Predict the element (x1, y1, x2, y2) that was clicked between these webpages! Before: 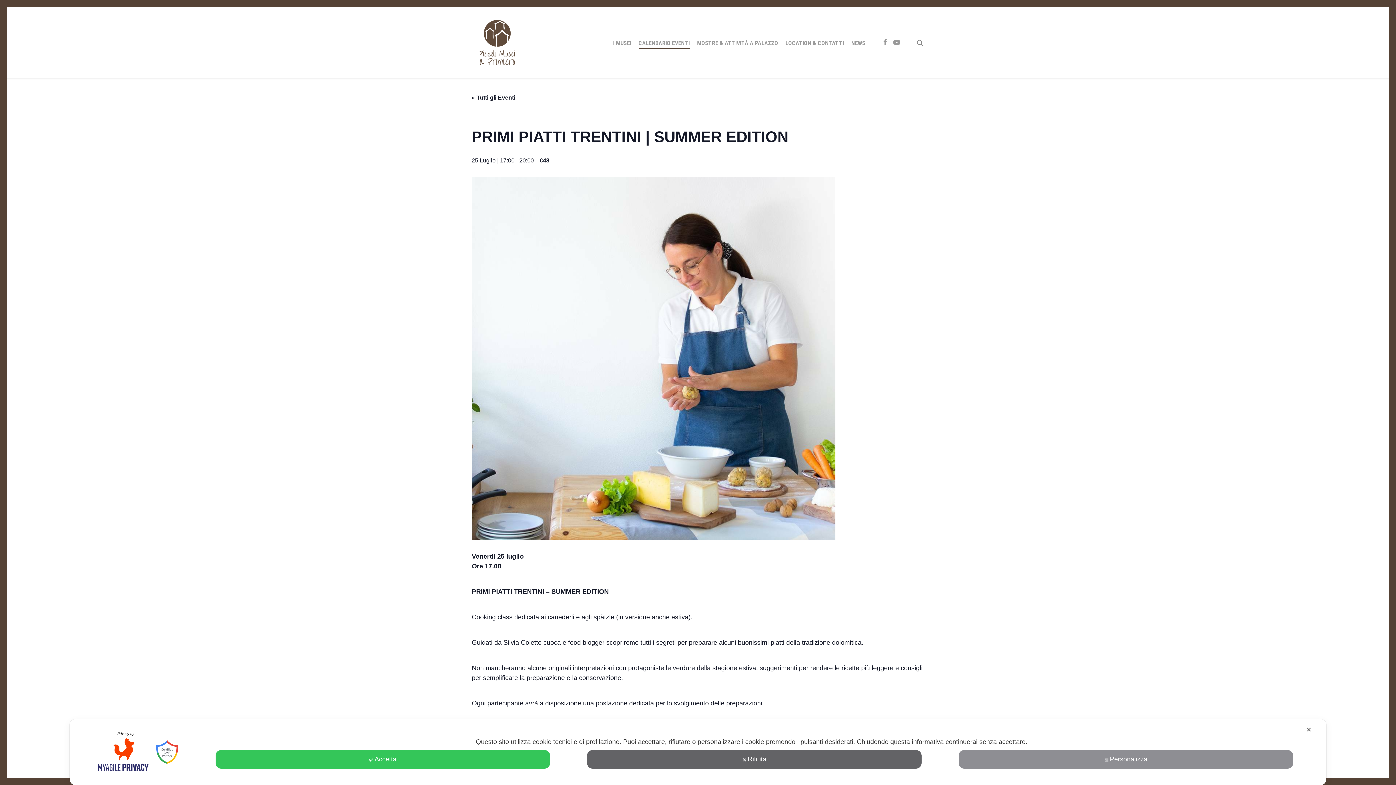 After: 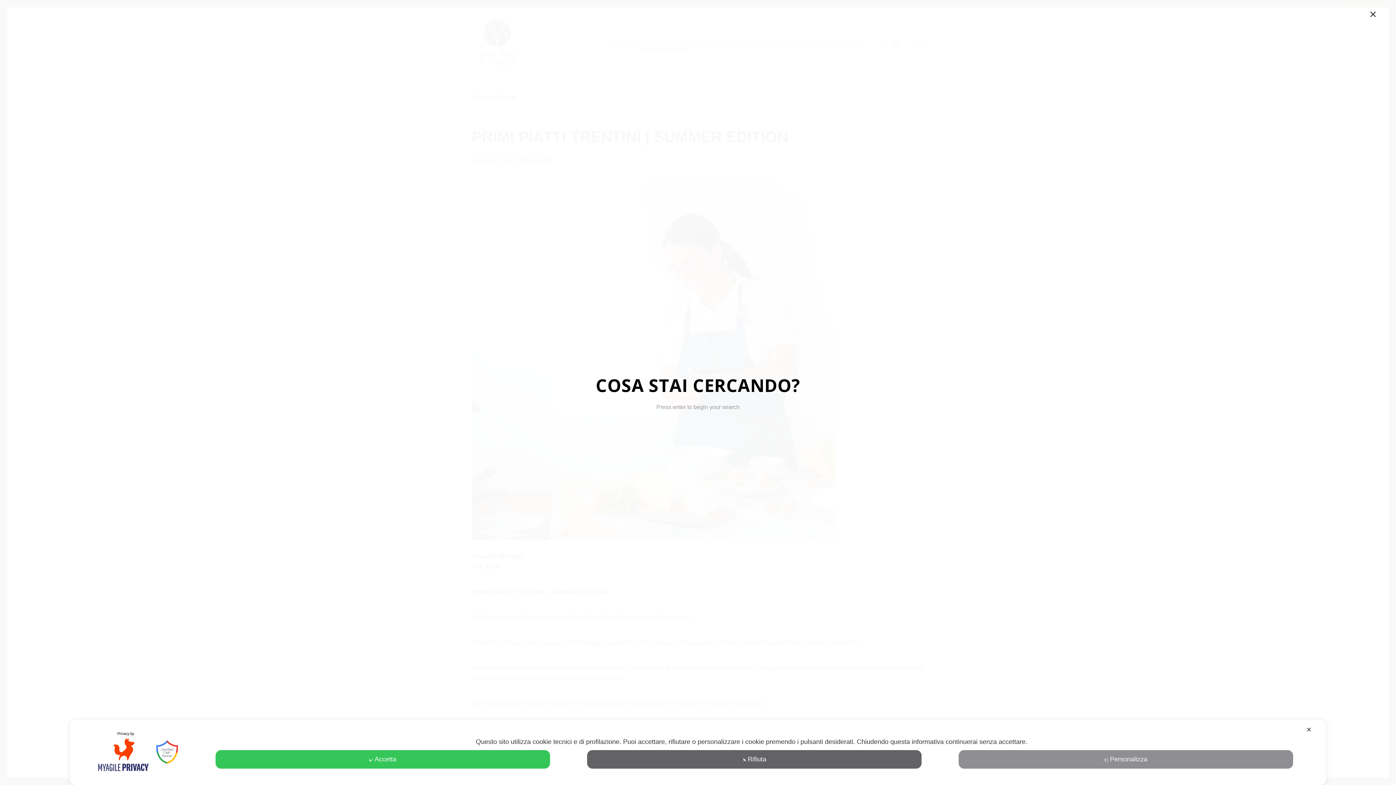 Action: label: search bbox: (915, 39, 924, 46)